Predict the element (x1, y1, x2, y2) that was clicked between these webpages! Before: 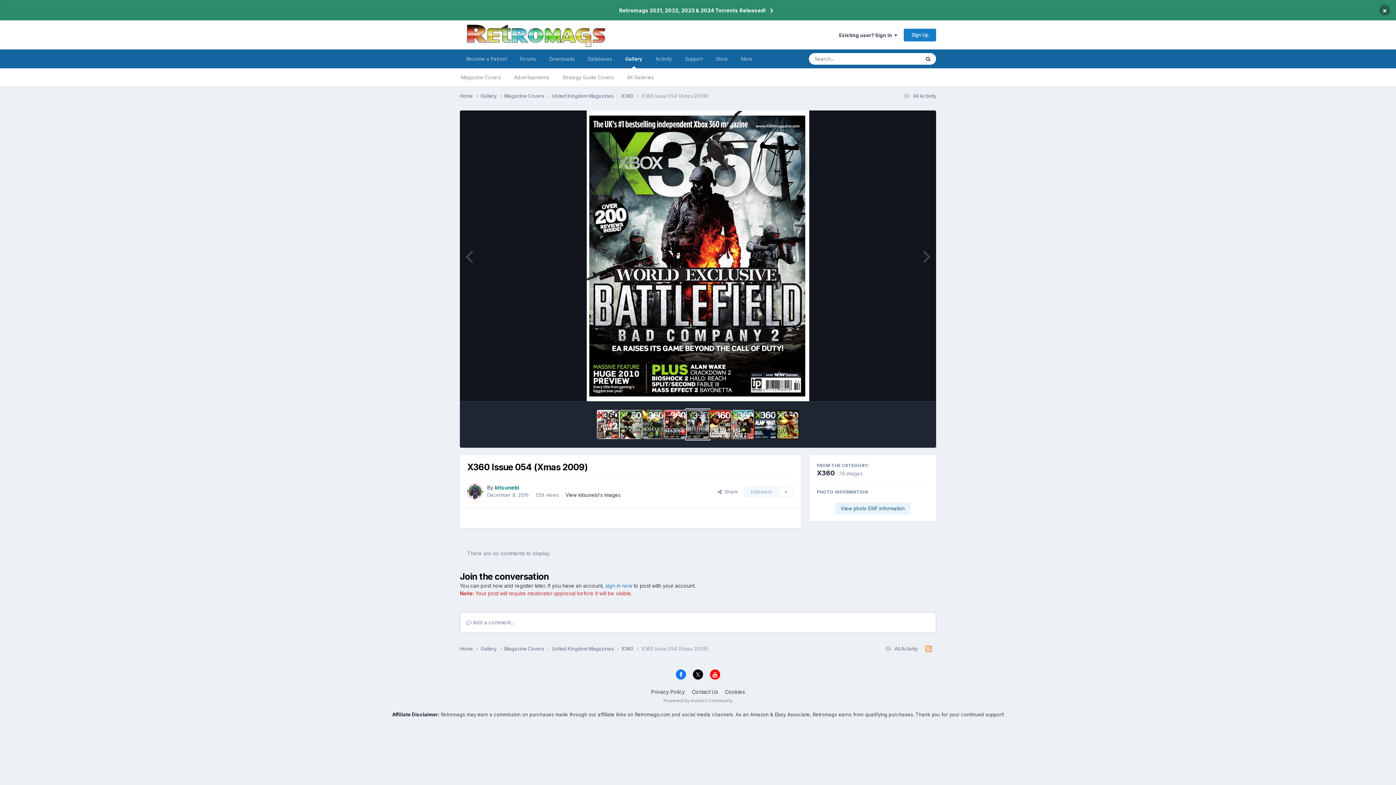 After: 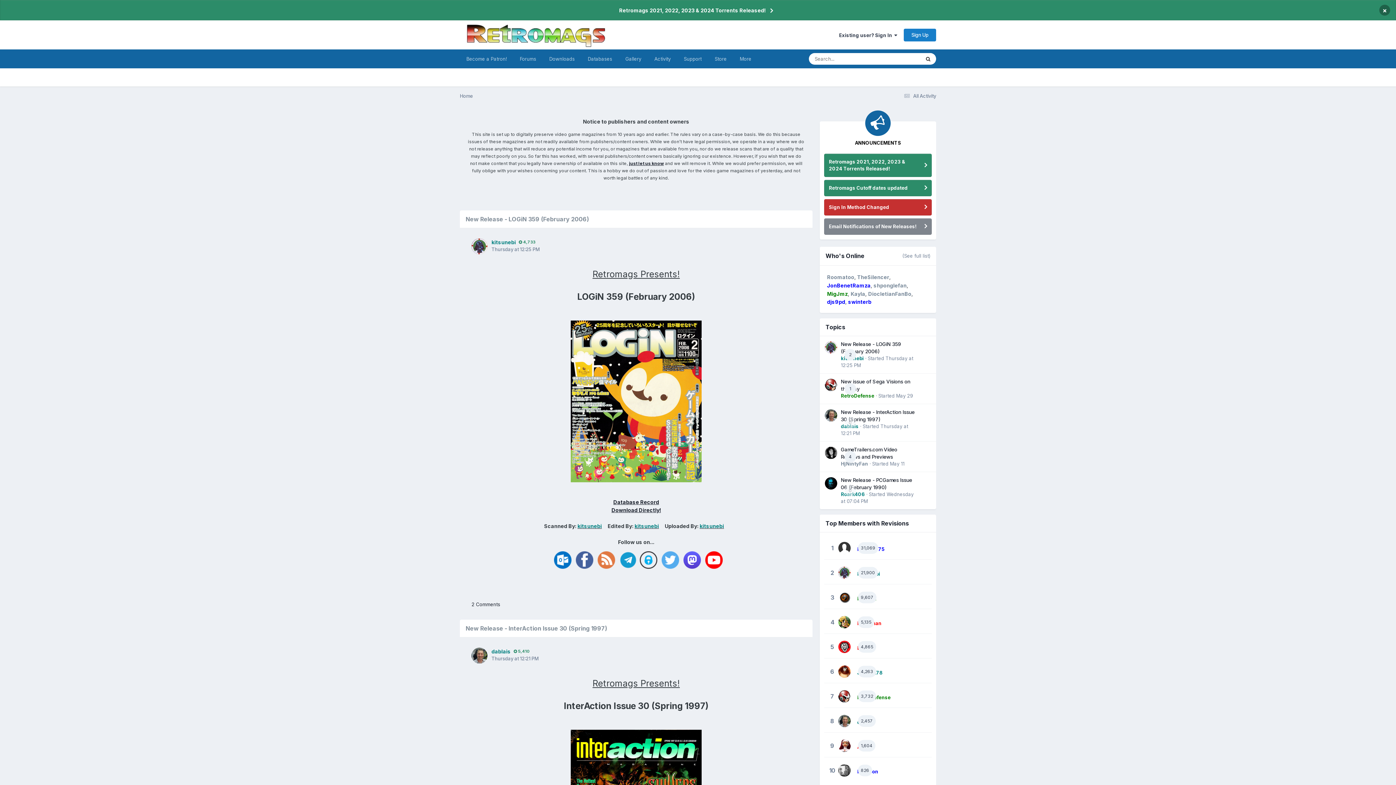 Action: label: Databases bbox: (581, 49, 618, 68)